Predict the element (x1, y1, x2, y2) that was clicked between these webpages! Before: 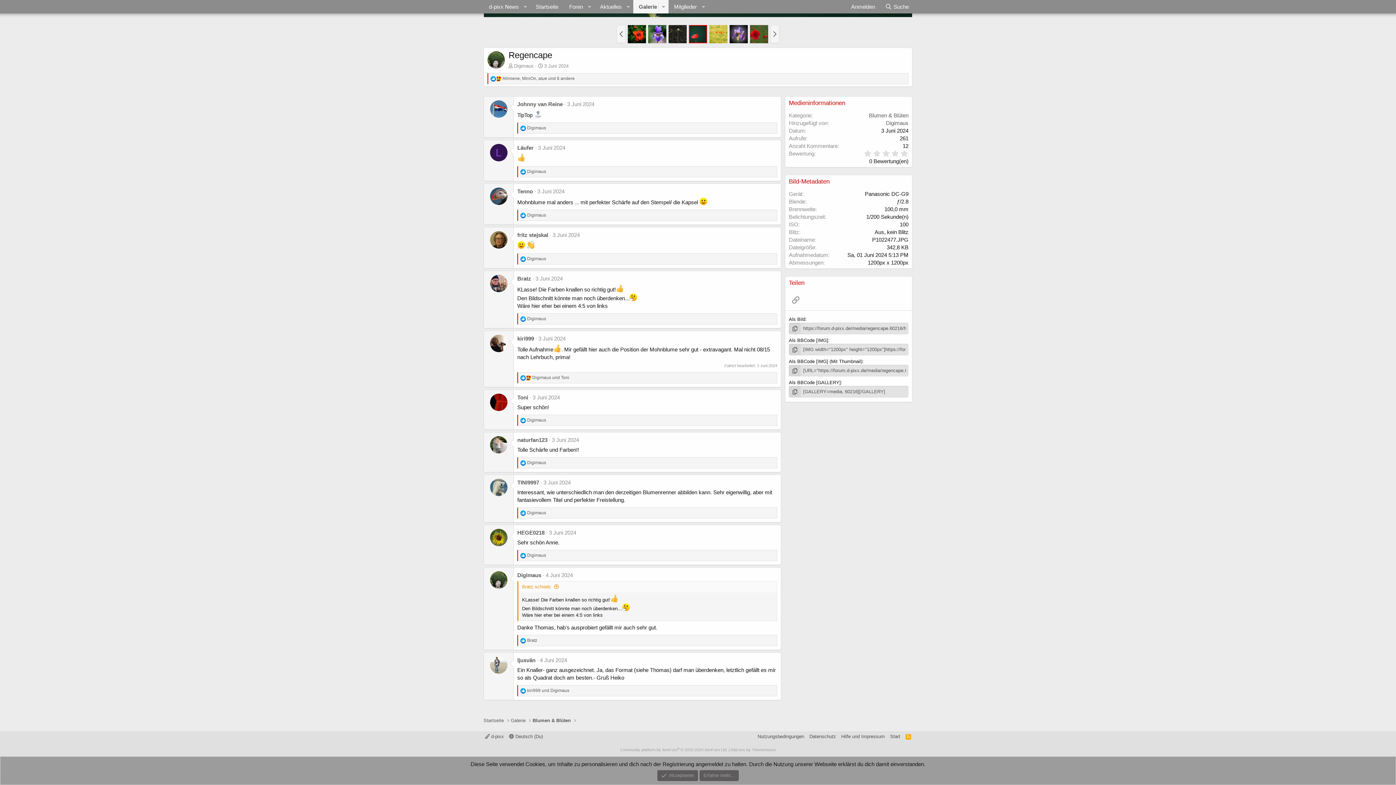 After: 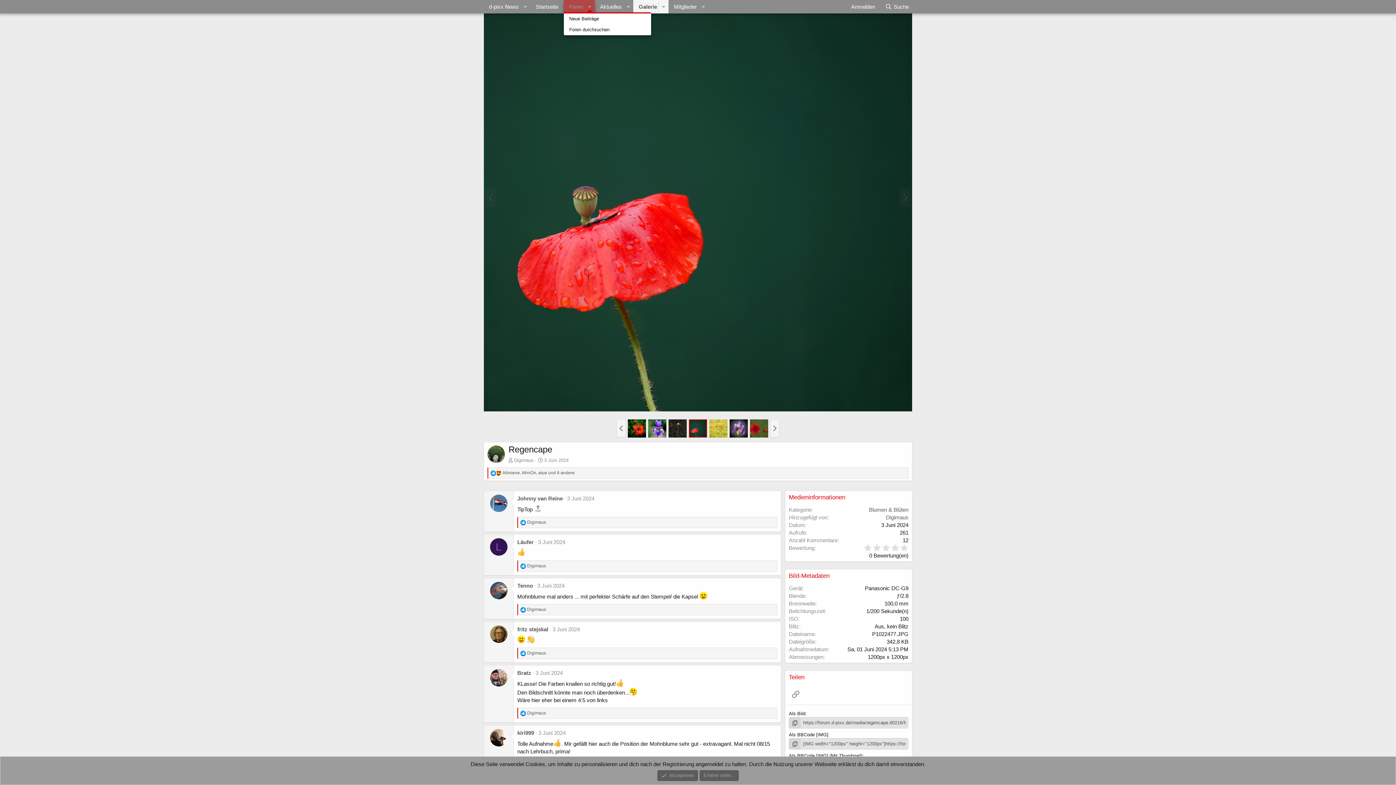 Action: bbox: (584, 0, 594, 13) label: Toggle erweitert